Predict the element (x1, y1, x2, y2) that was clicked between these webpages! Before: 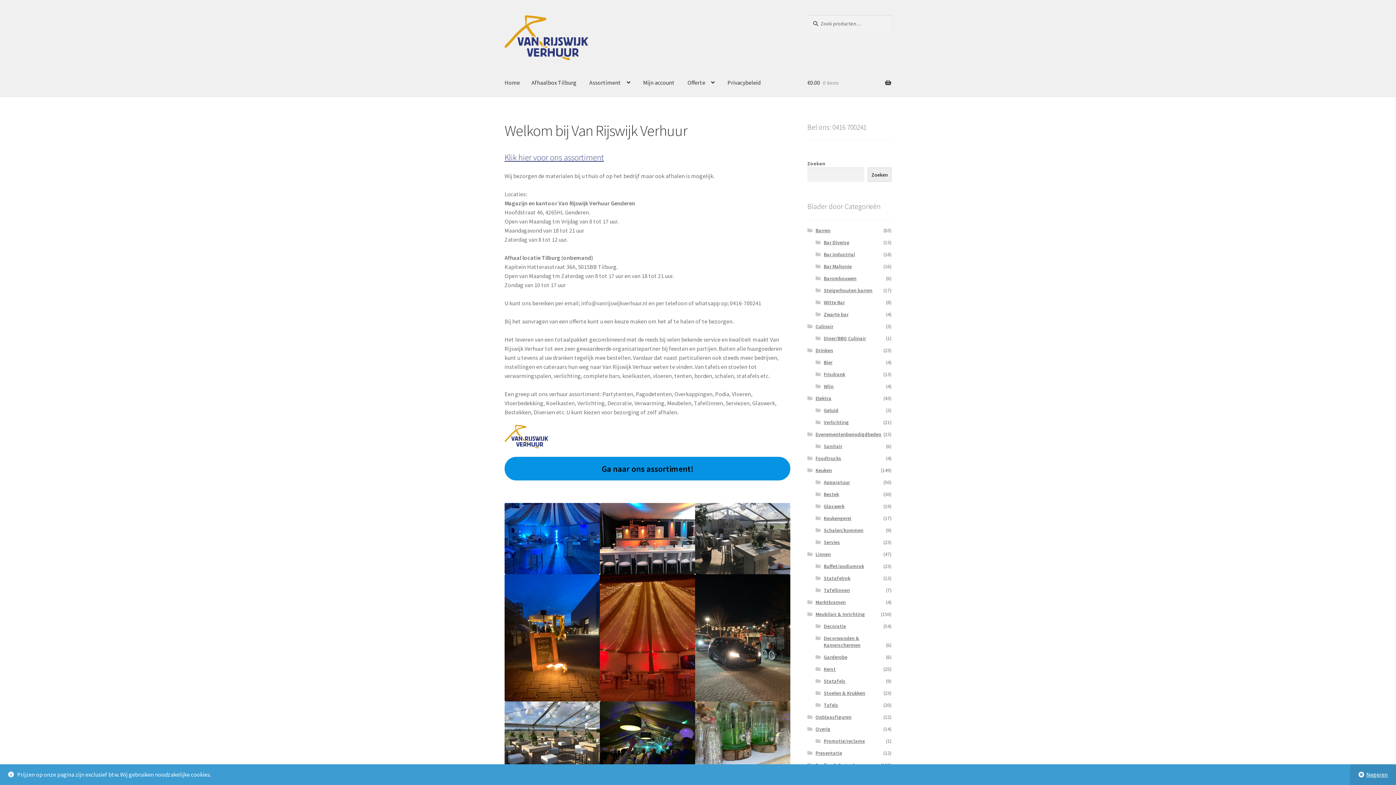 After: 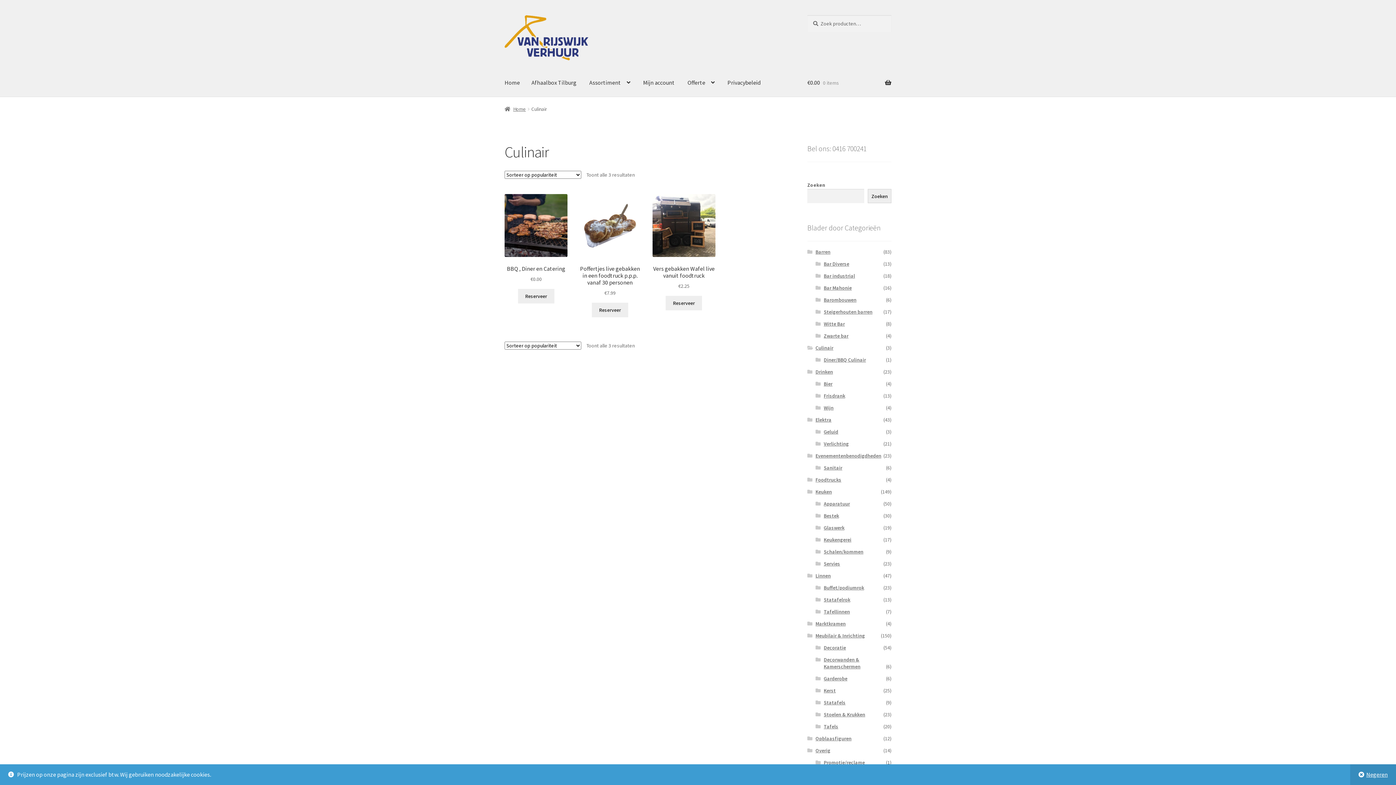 Action: bbox: (815, 323, 833, 329) label: Culinair